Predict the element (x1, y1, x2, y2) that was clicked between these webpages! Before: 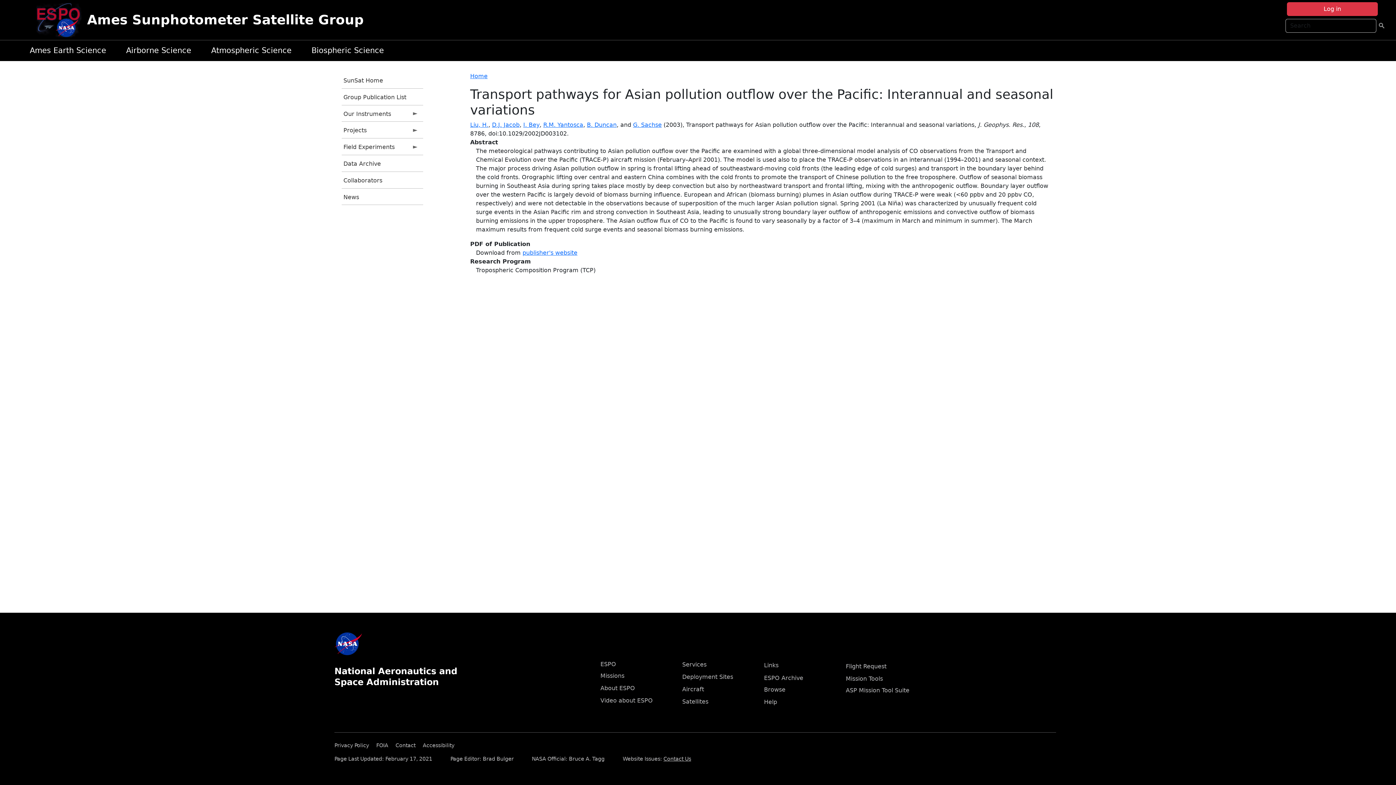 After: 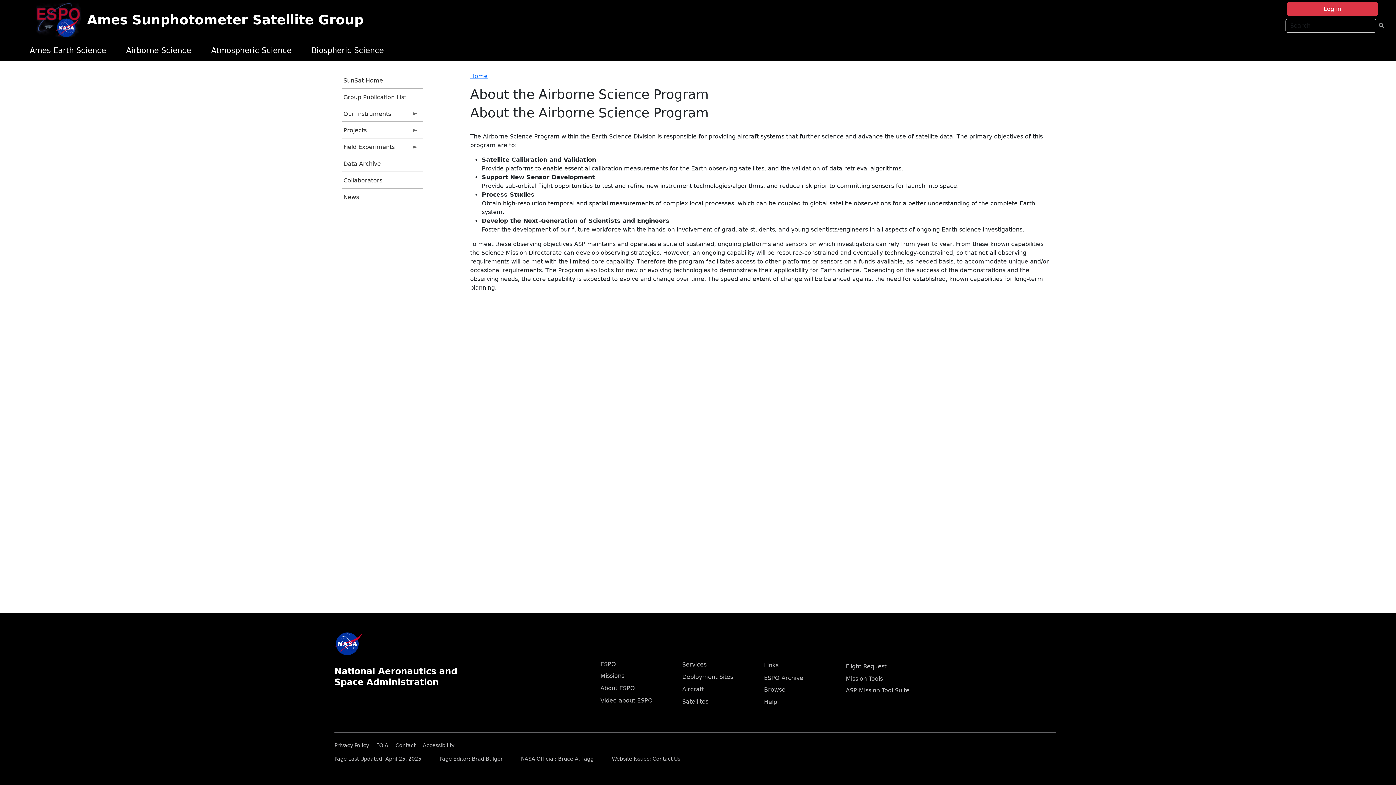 Action: label: Airborne Science bbox: (122, 43, 207, 58)